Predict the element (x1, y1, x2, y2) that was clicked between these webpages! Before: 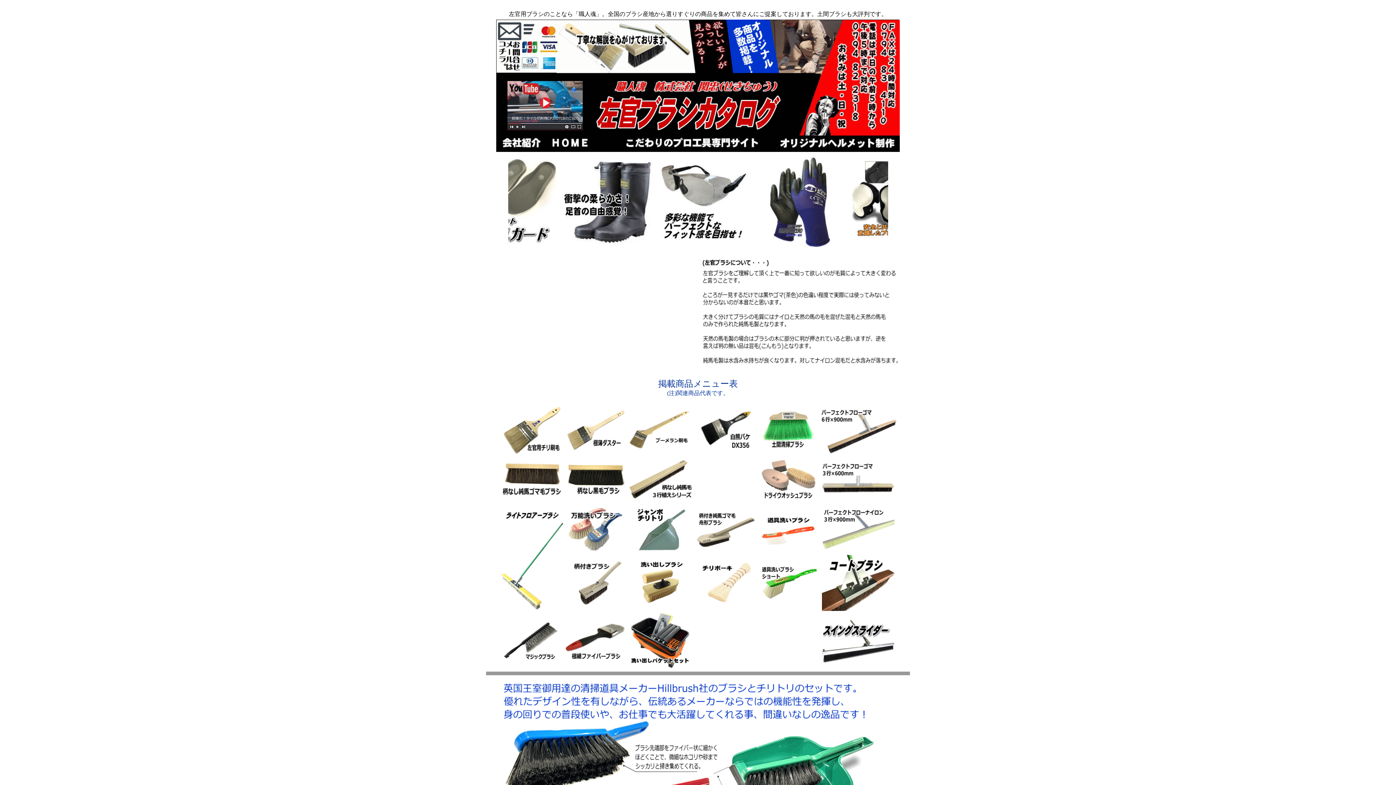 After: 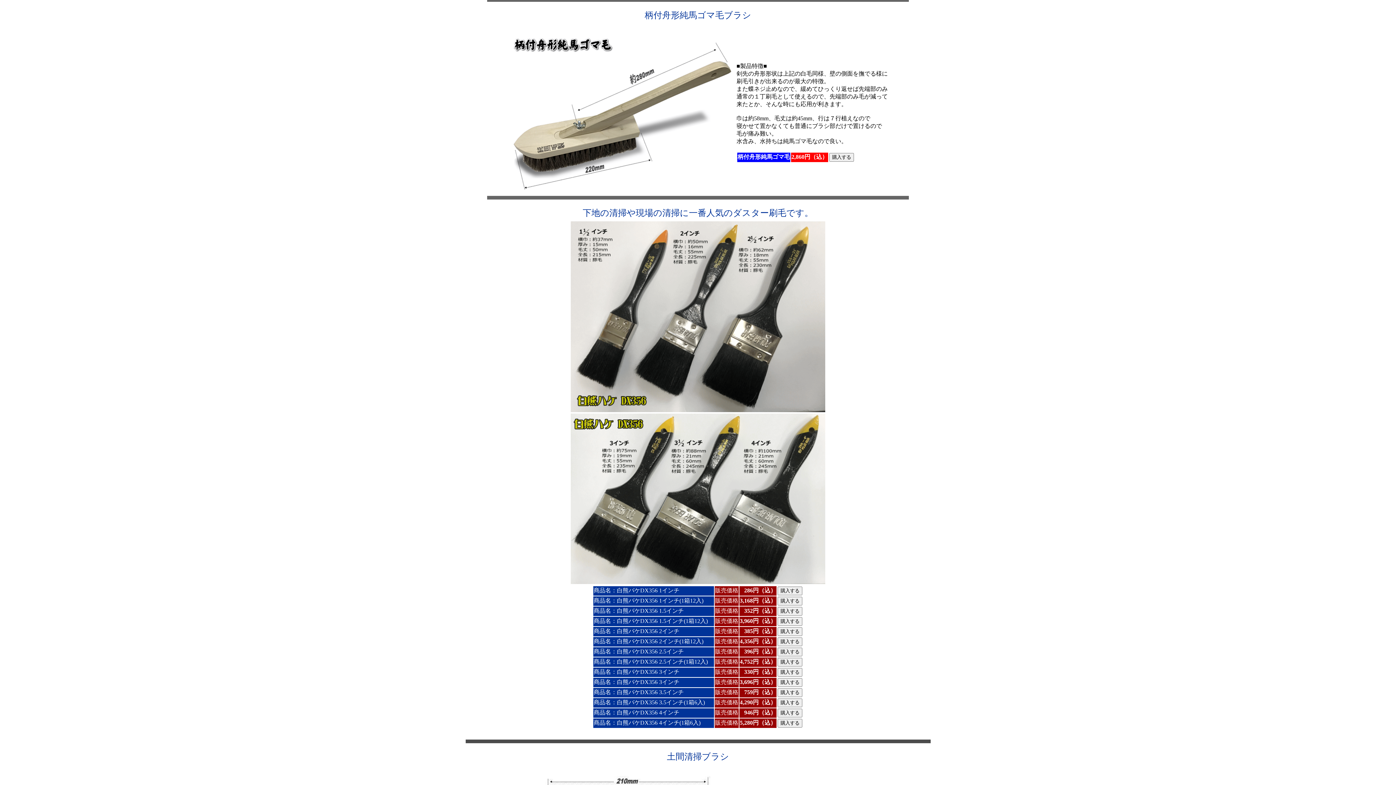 Action: bbox: (695, 544, 756, 550)